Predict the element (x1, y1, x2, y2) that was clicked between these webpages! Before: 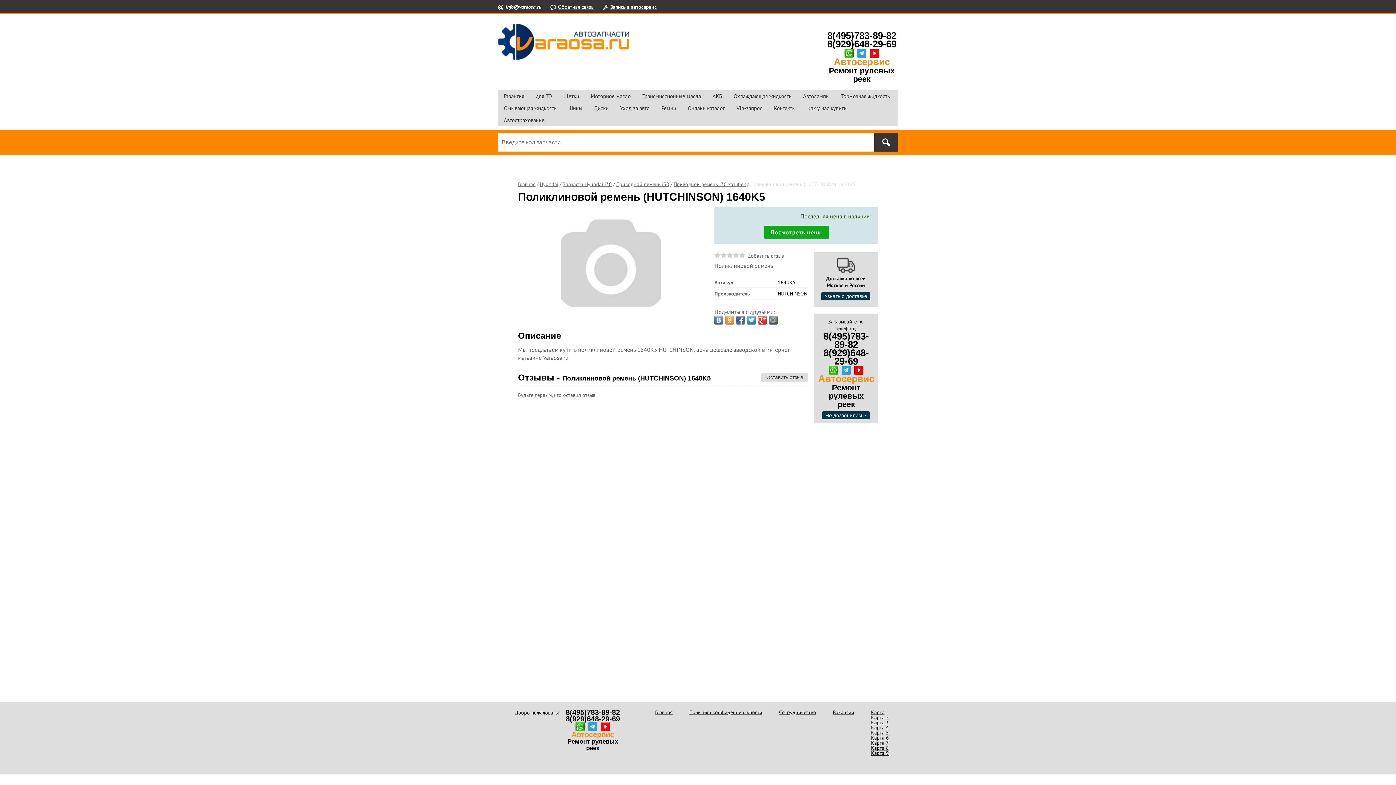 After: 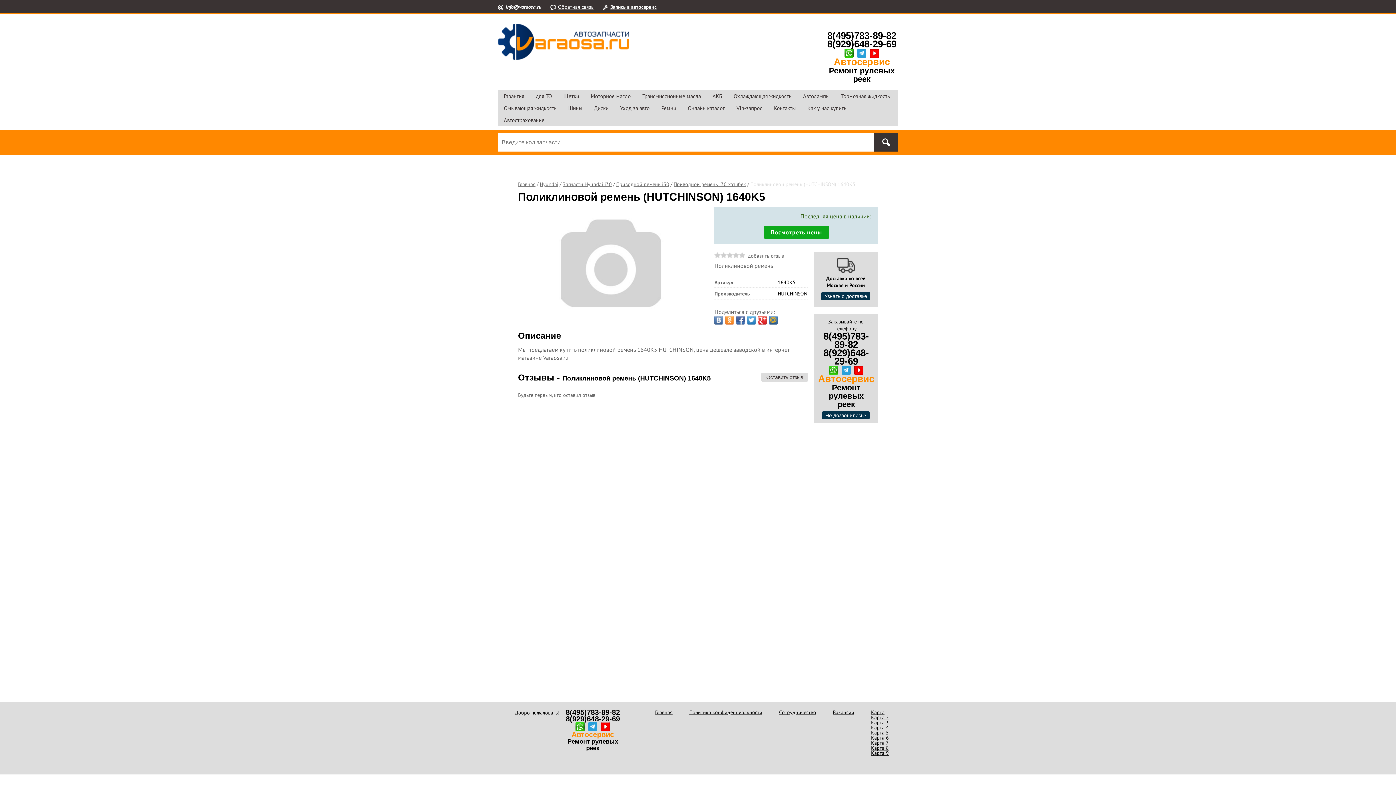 Action: bbox: (725, 315, 734, 324)